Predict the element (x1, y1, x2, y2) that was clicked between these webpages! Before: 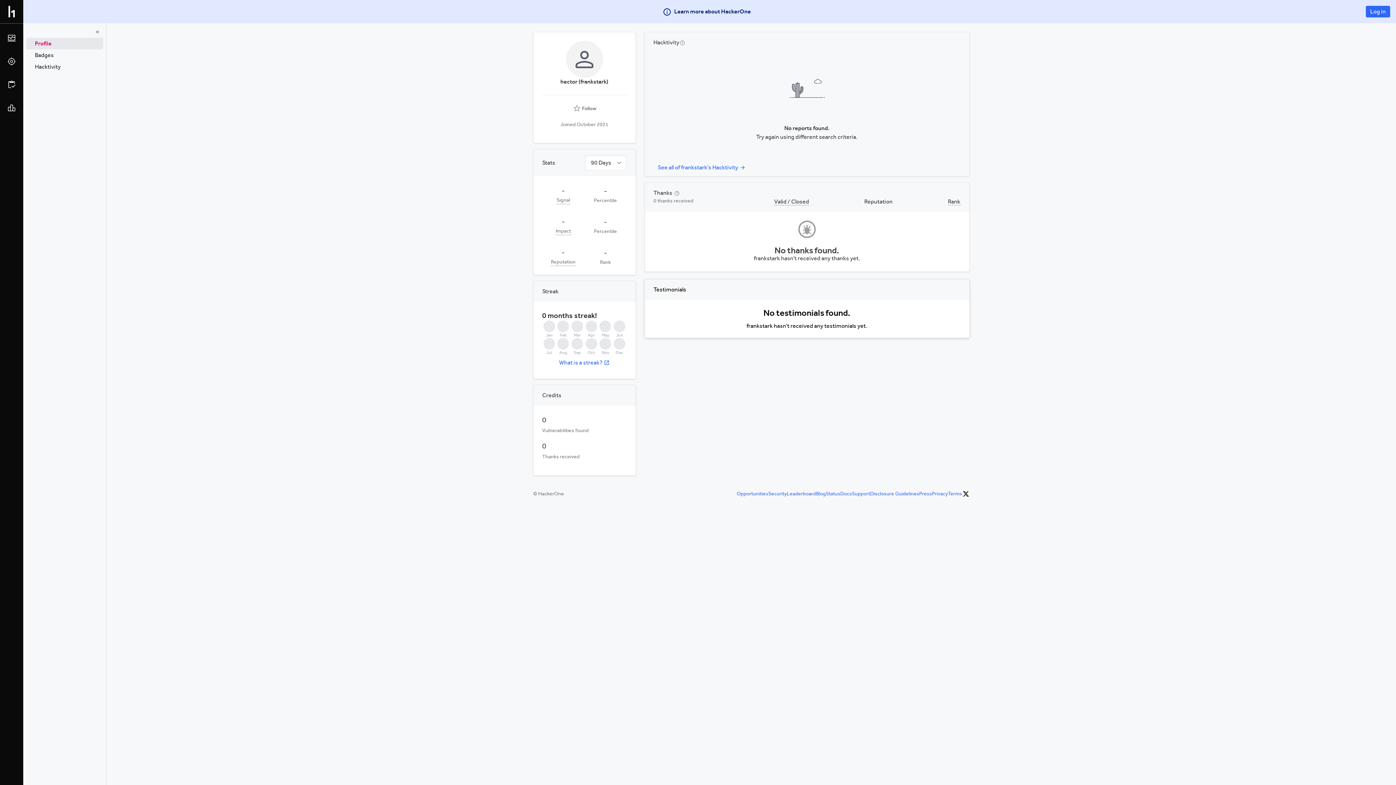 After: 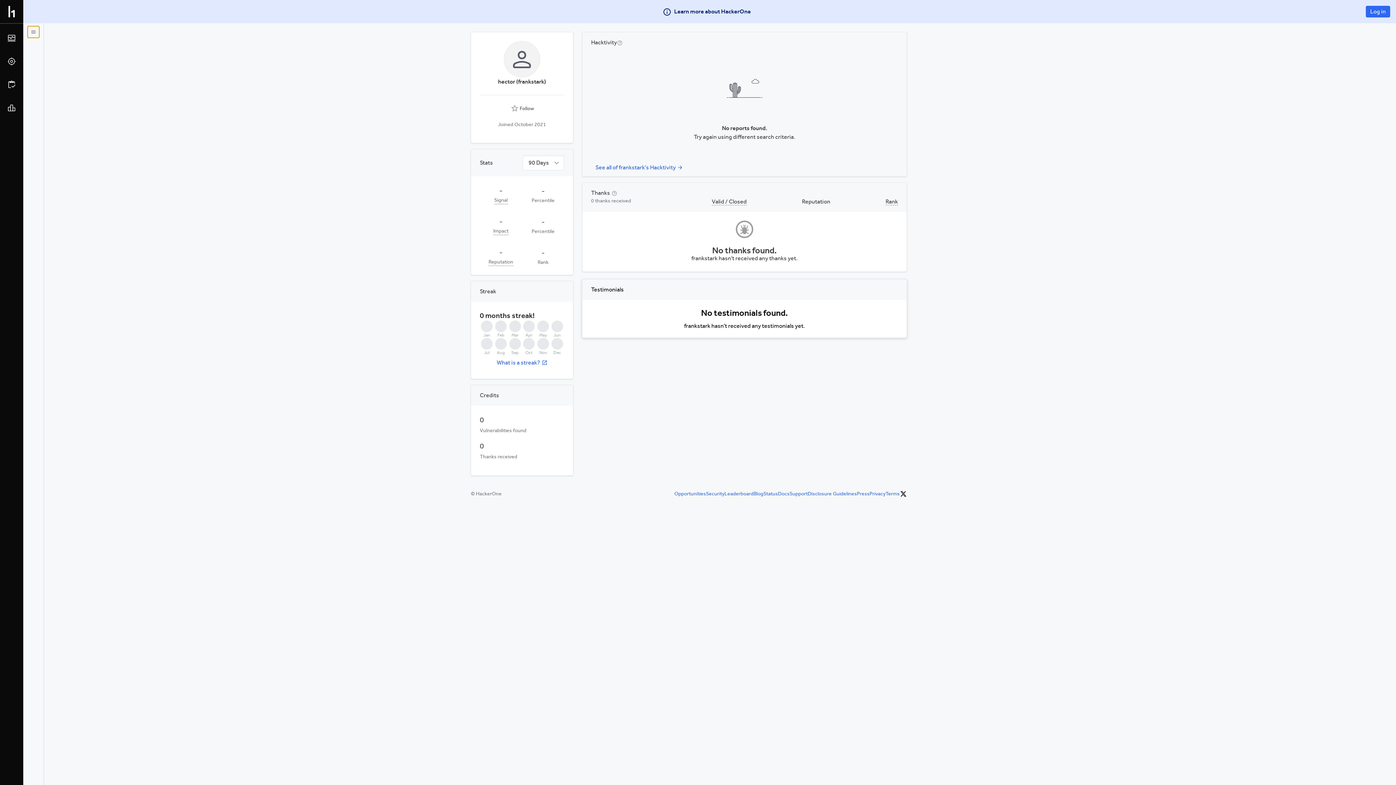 Action: bbox: (91, 26, 103, 37)